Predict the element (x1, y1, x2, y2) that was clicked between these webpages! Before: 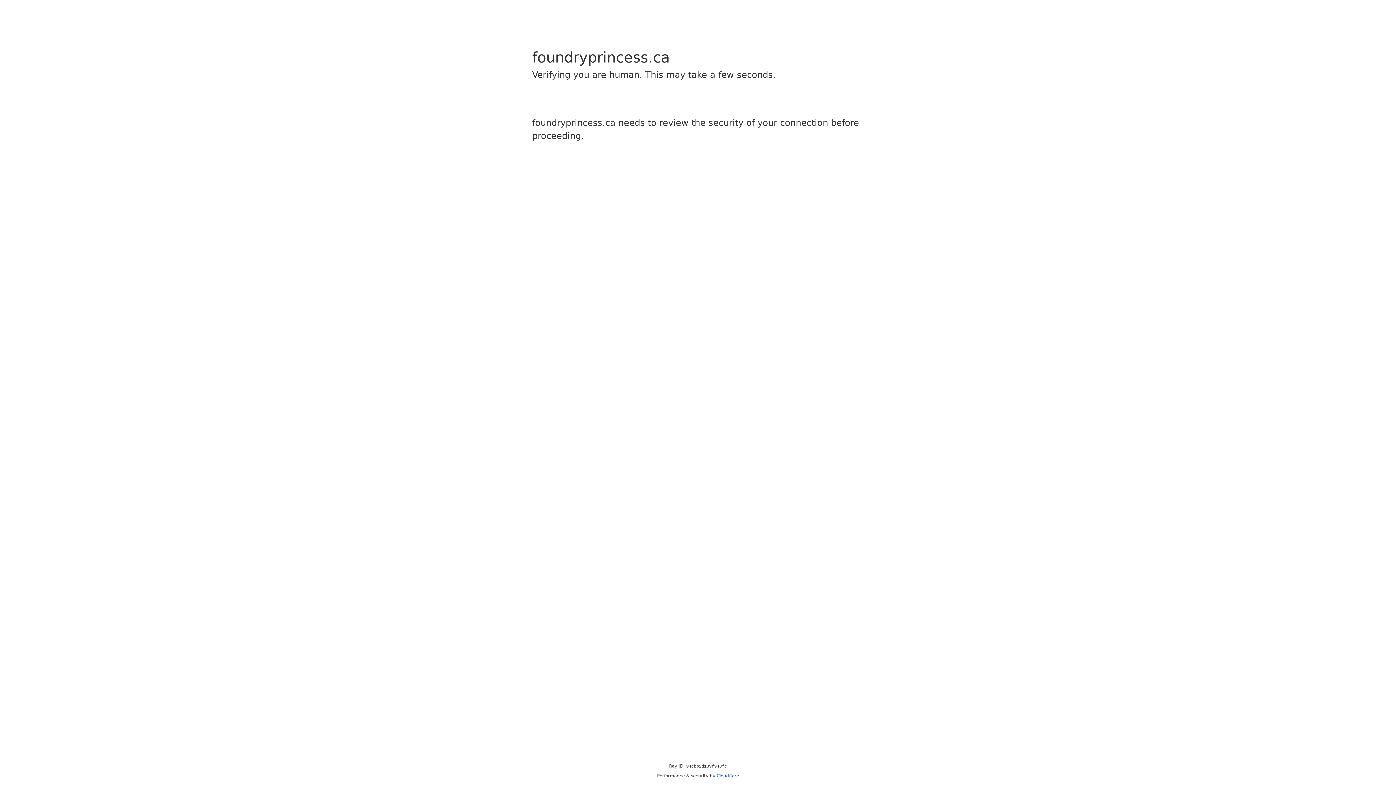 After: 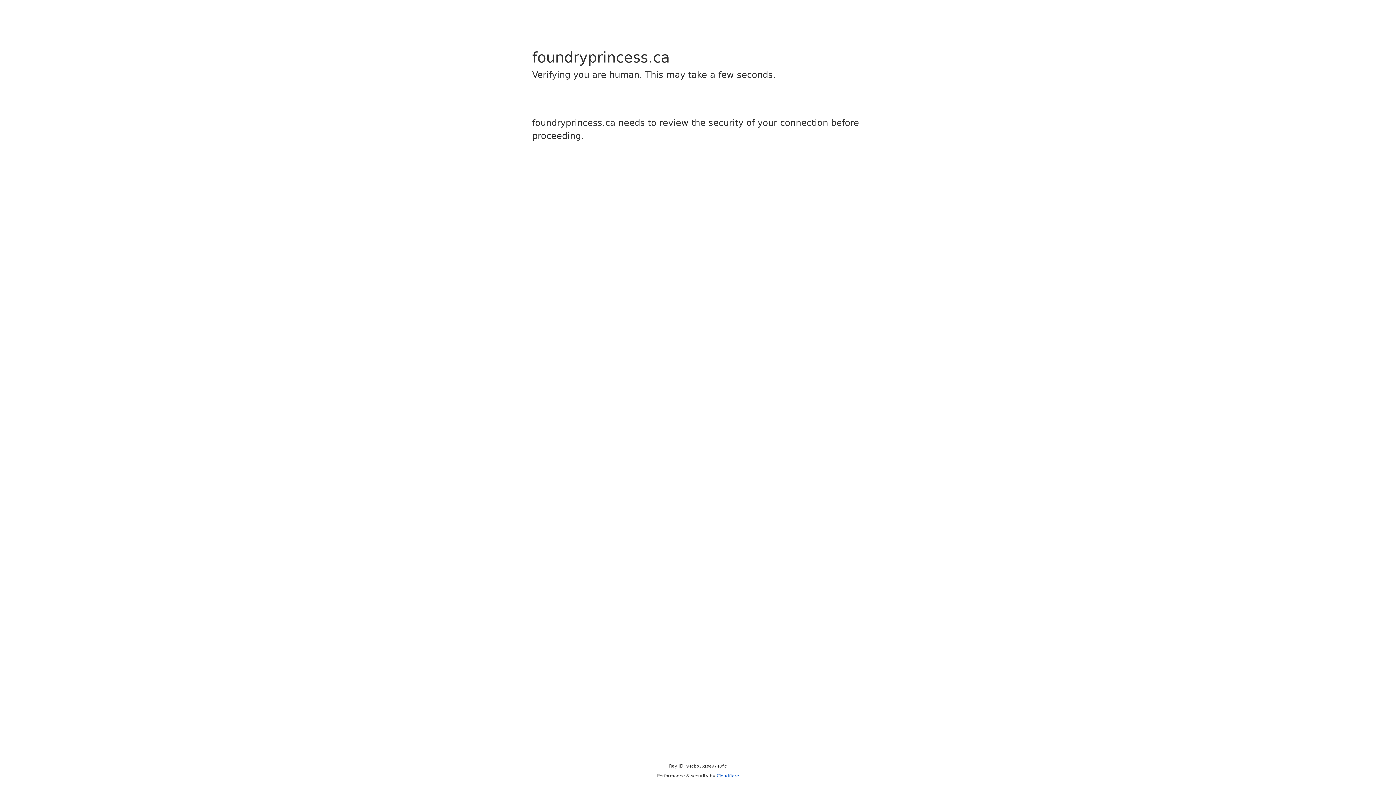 Action: label: Cloudflare bbox: (716, 773, 739, 778)